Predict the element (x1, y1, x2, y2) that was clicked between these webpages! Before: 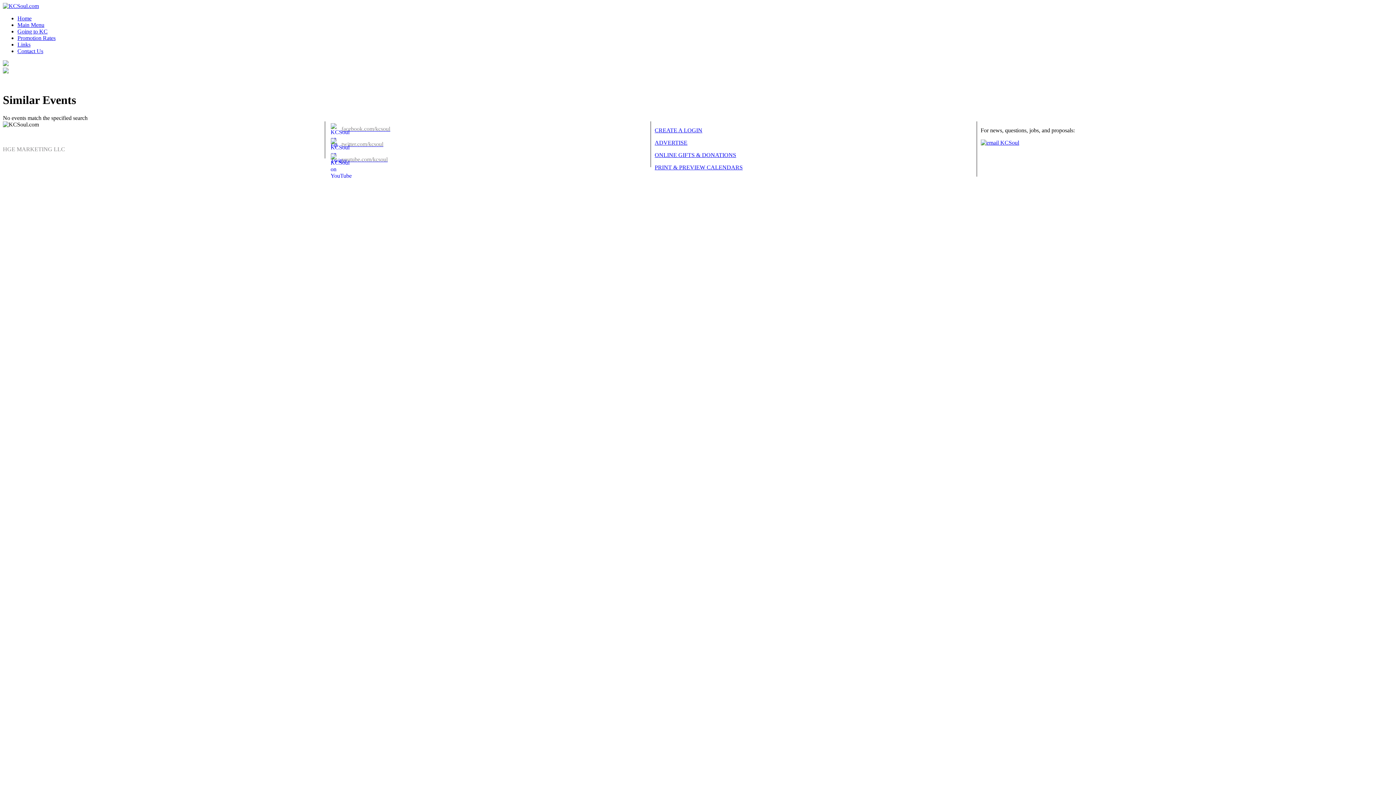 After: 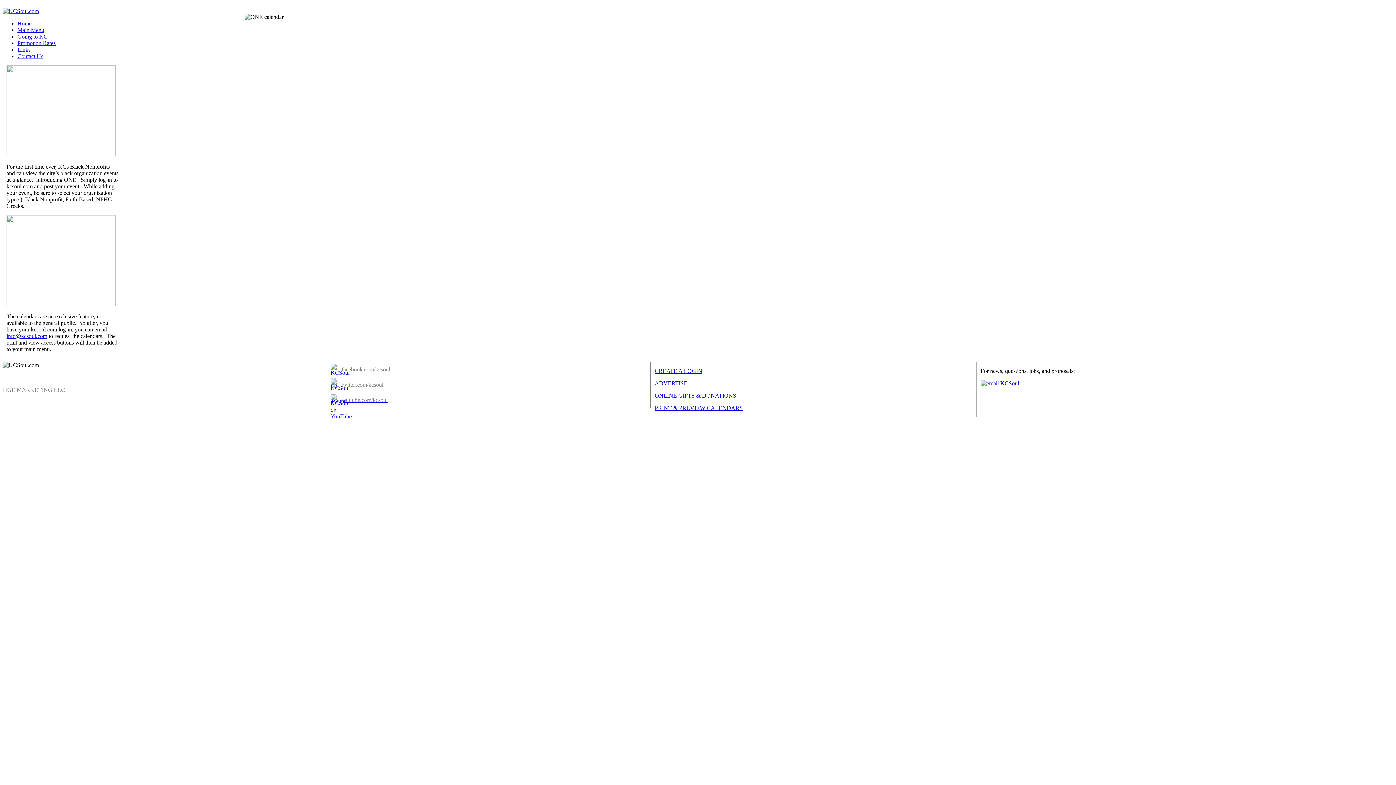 Action: label: PRINT & PREVIEW CALENDARS bbox: (654, 164, 742, 170)